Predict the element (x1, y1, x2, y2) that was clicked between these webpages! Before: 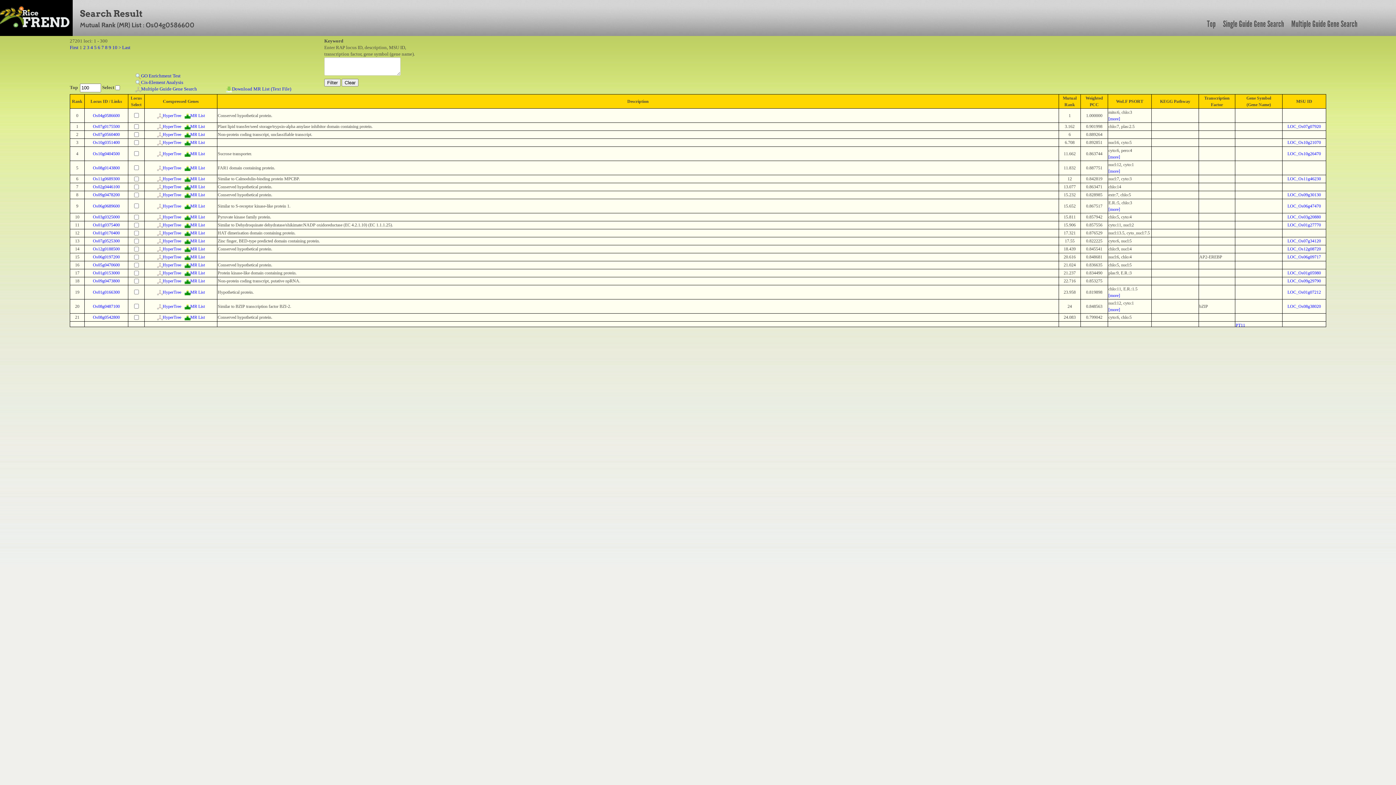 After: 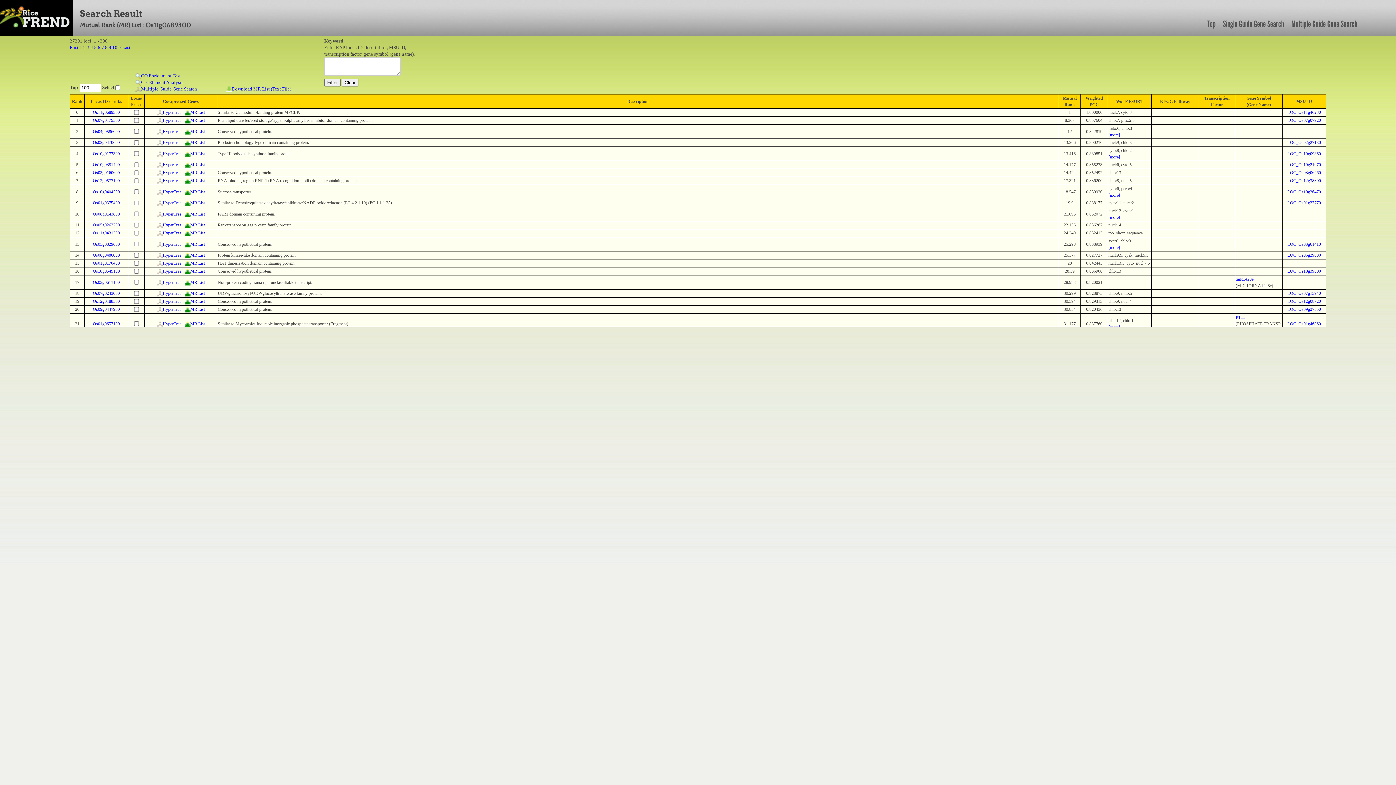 Action: label: MR List bbox: (184, 176, 204, 181)